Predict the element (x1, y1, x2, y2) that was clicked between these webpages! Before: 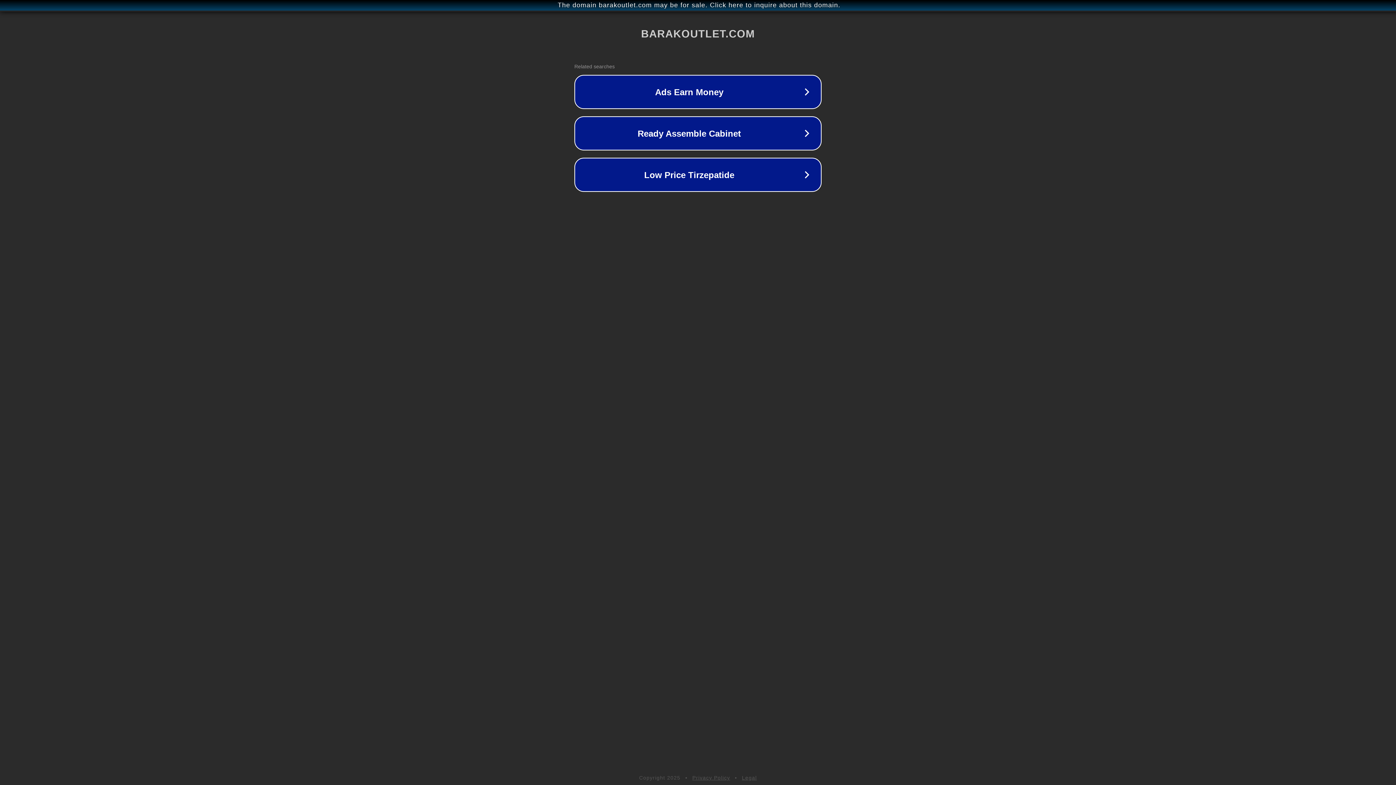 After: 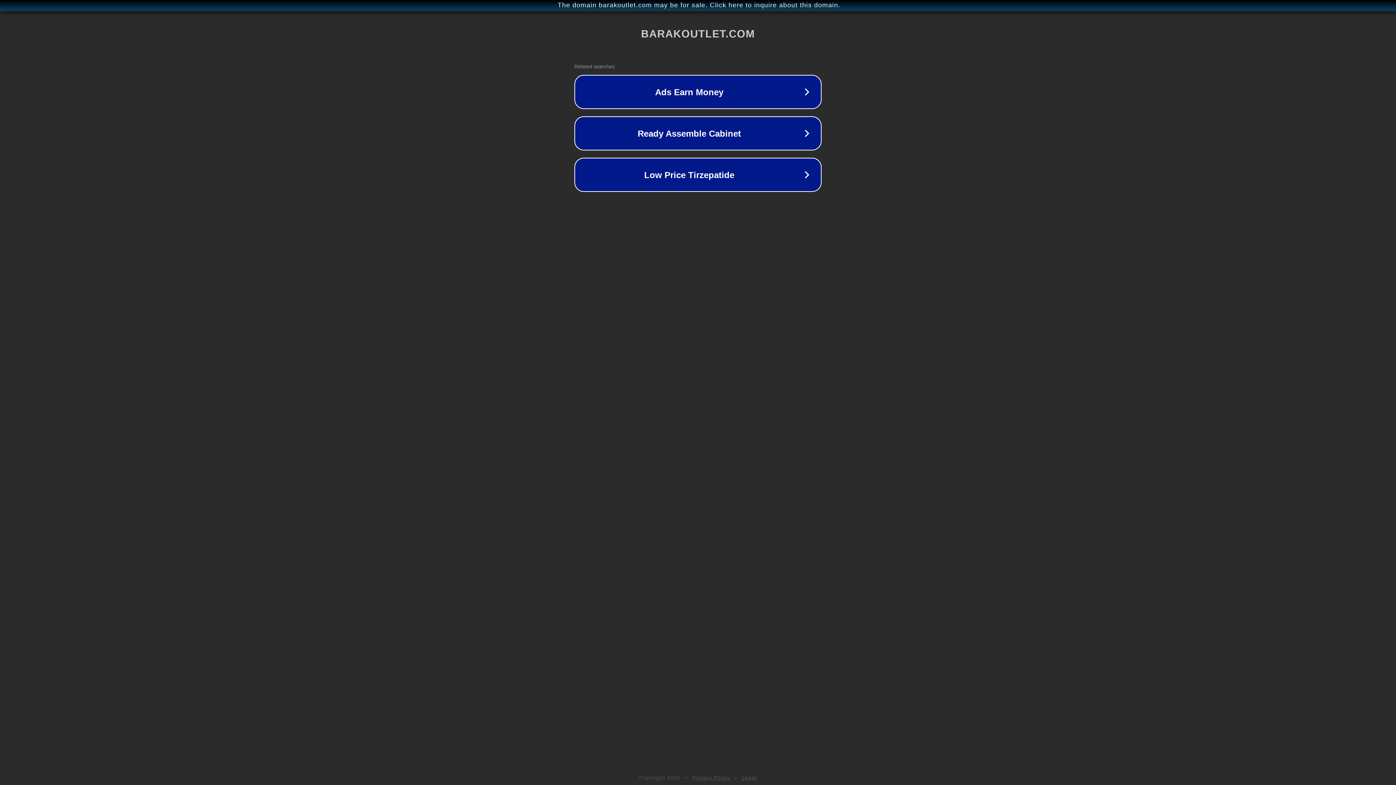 Action: label: Legal bbox: (742, 775, 757, 781)